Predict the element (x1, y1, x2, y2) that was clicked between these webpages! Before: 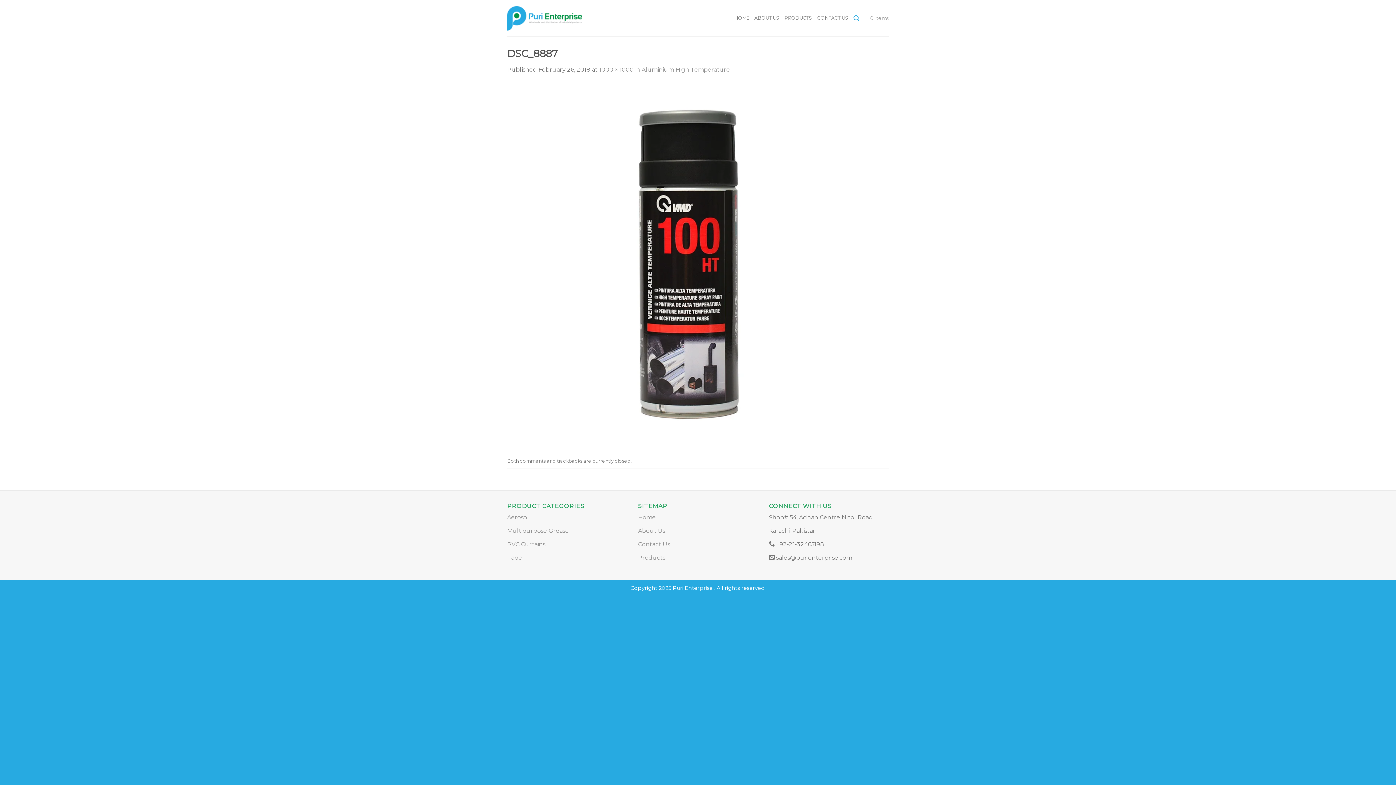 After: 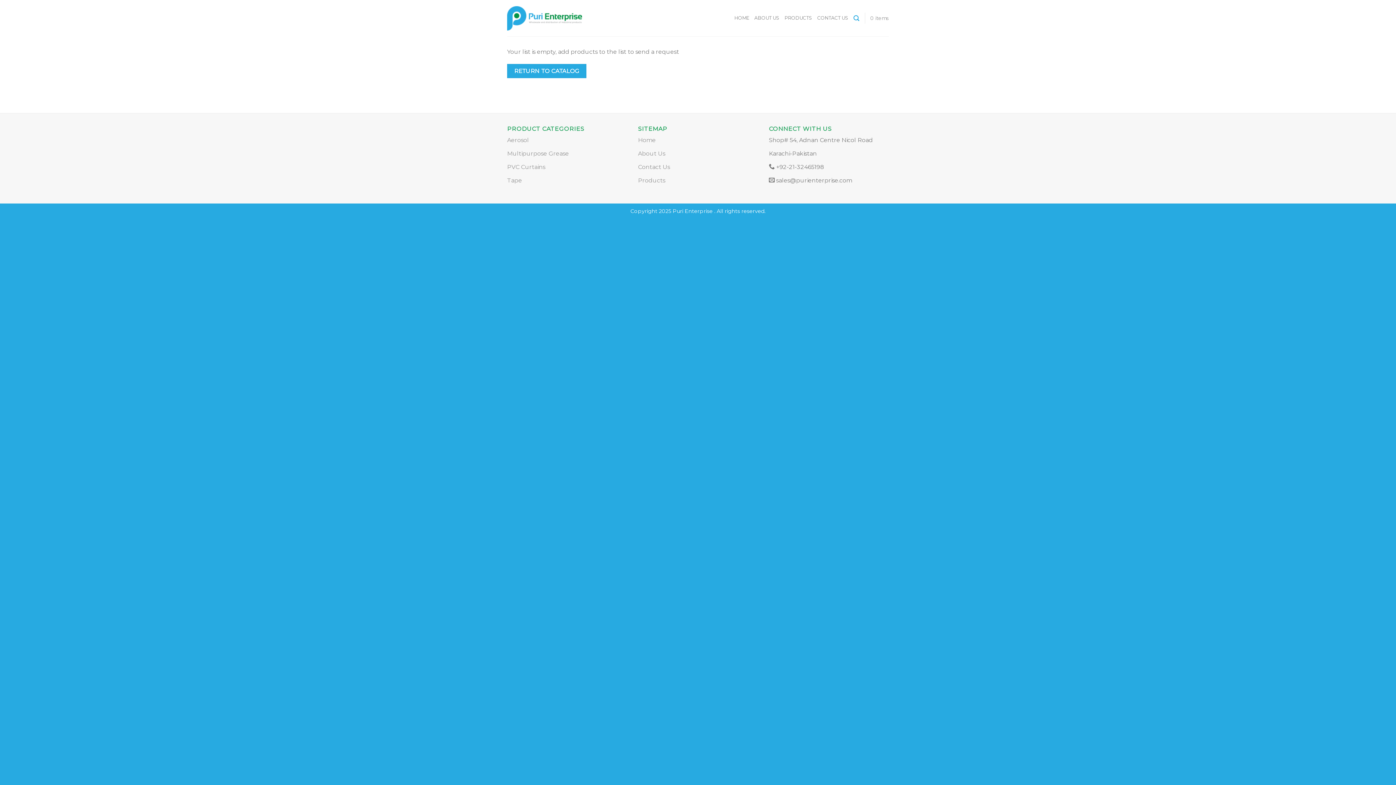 Action: bbox: (870, 15, 889, 20) label: 0 items